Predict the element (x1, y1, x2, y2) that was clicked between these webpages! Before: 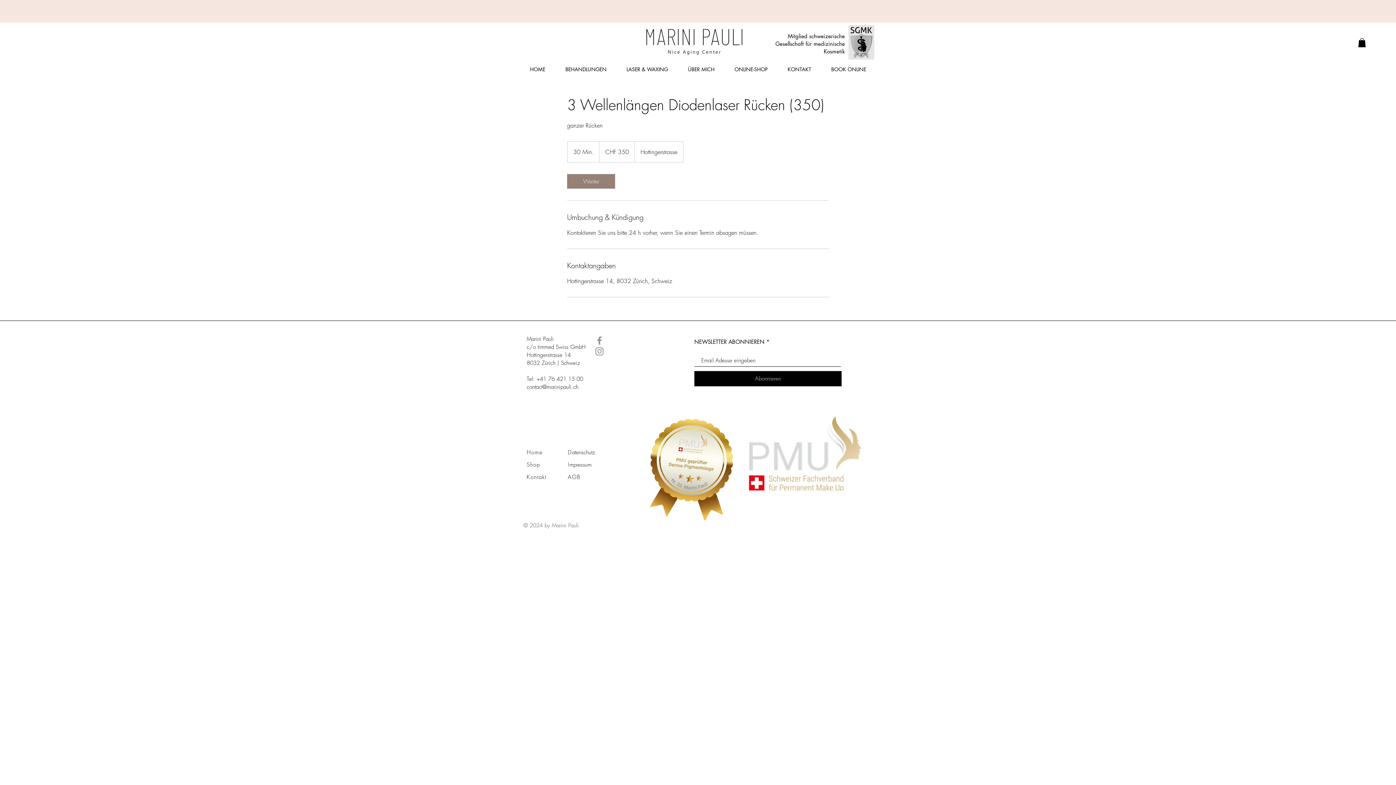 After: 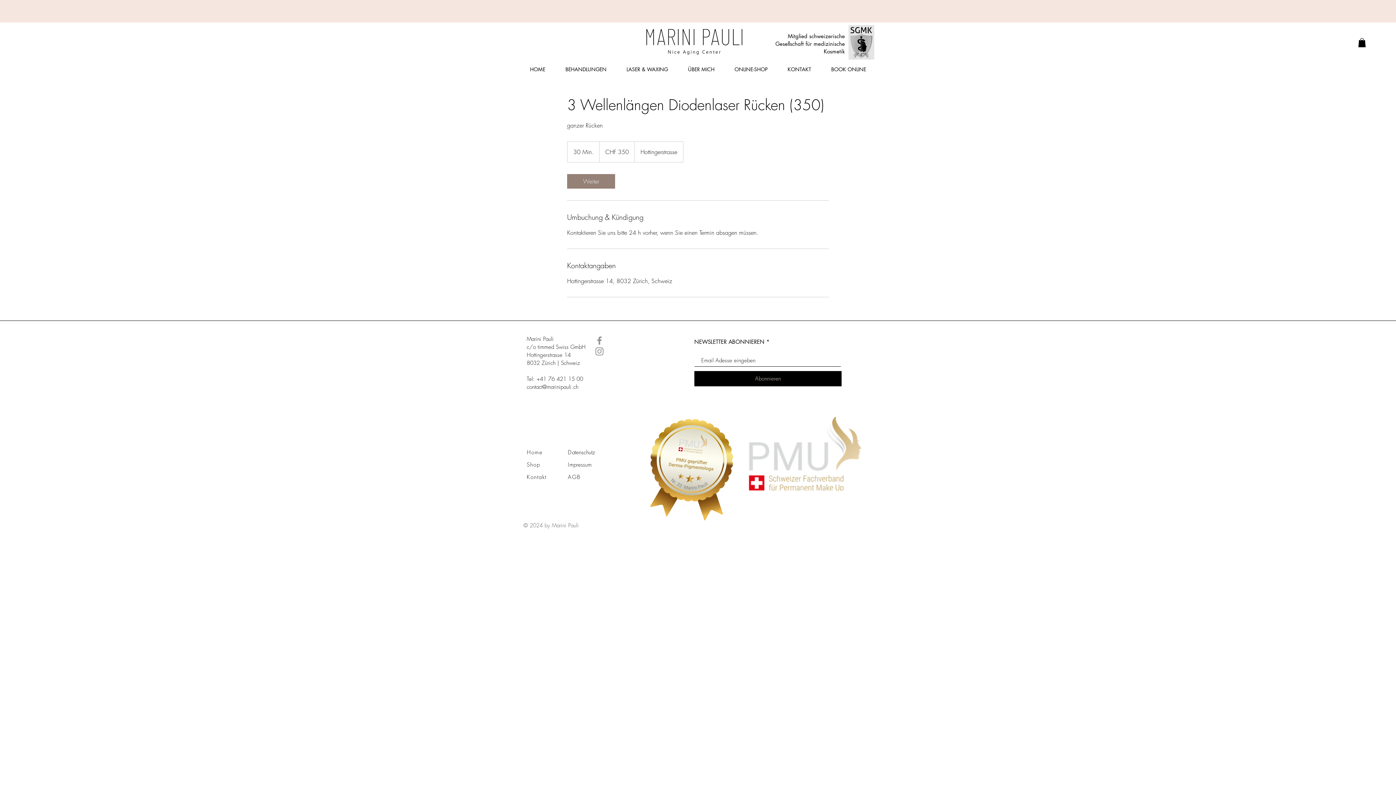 Action: bbox: (526, 383, 578, 390) label: contact@marinipauli.ch